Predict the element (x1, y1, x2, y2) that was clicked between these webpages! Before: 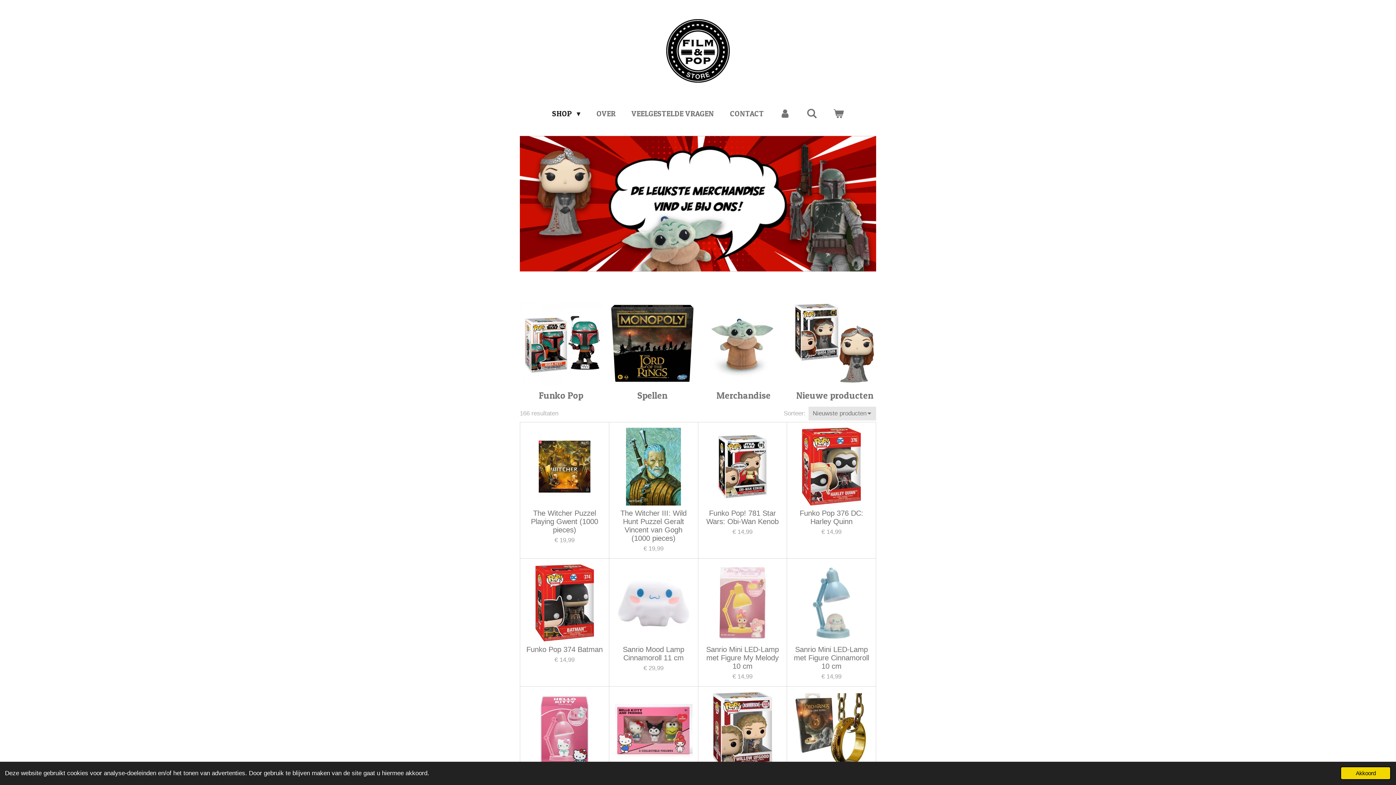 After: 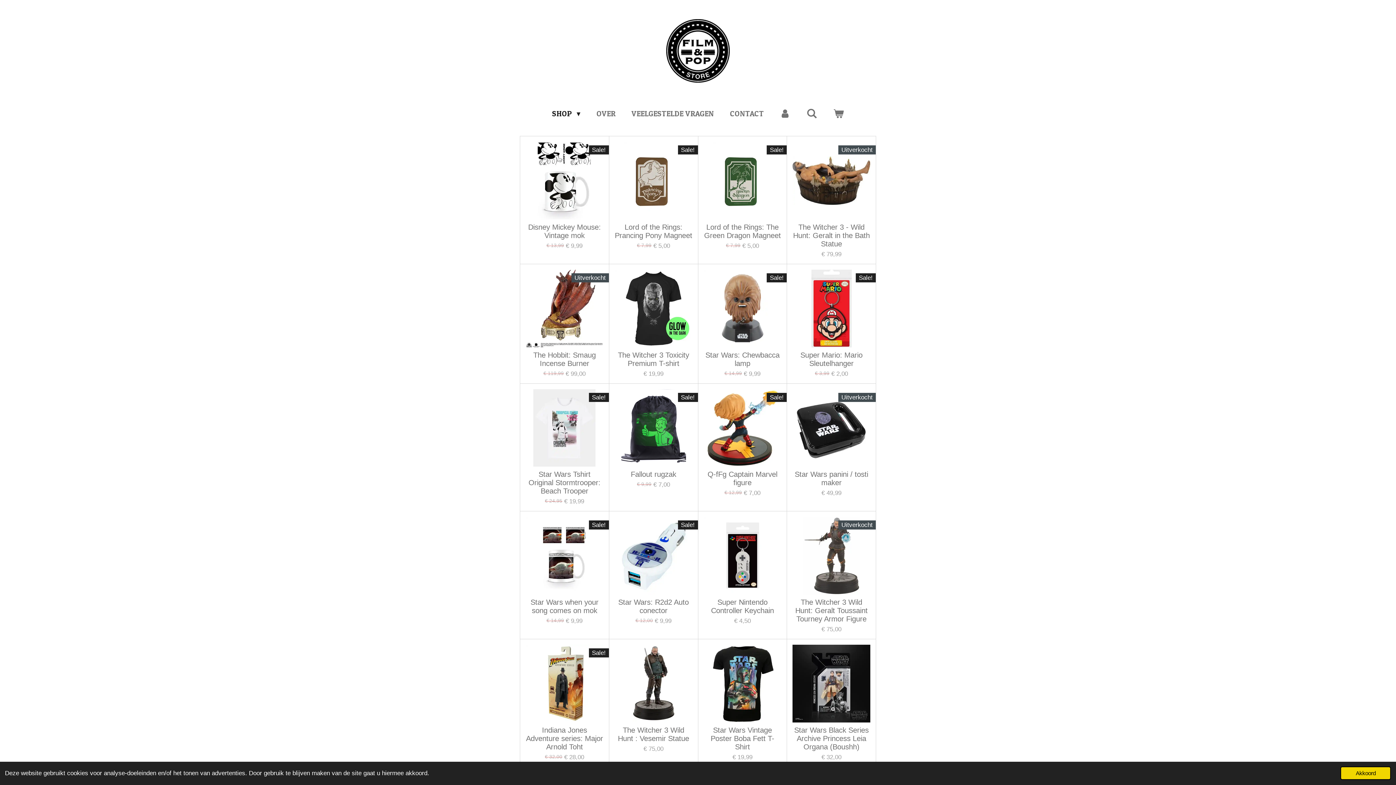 Action: bbox: (702, 302, 785, 384)